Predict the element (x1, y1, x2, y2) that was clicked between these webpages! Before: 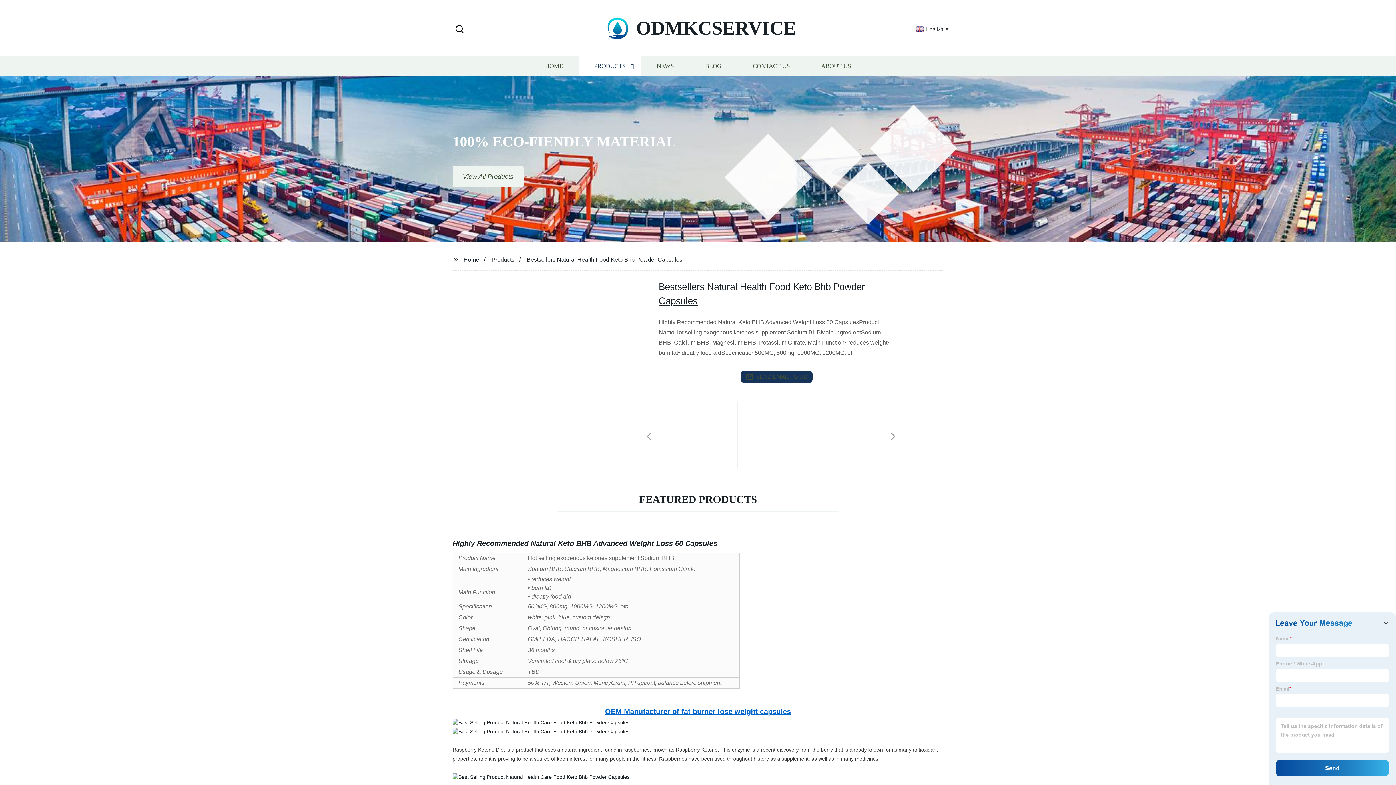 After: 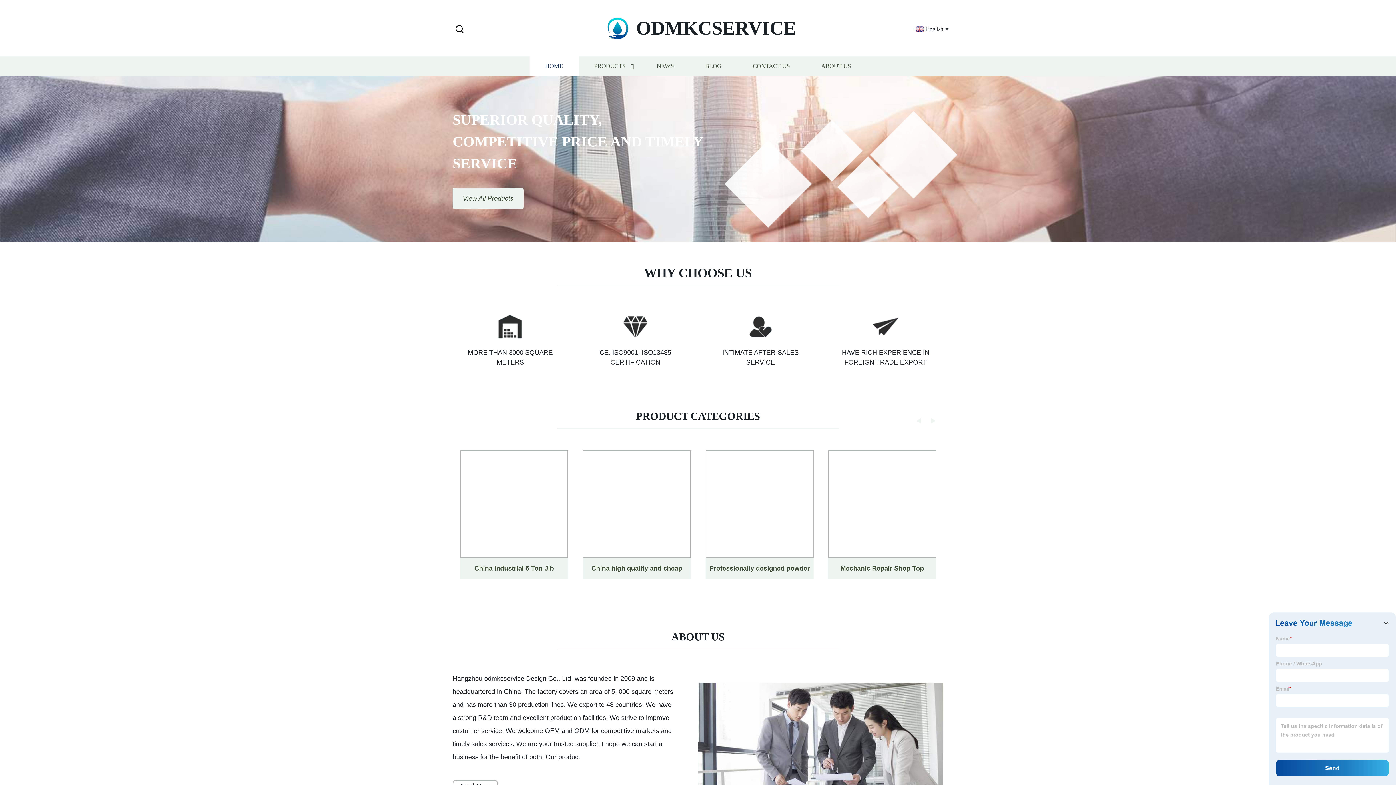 Action: label: English bbox: (914, 25, 943, 31)